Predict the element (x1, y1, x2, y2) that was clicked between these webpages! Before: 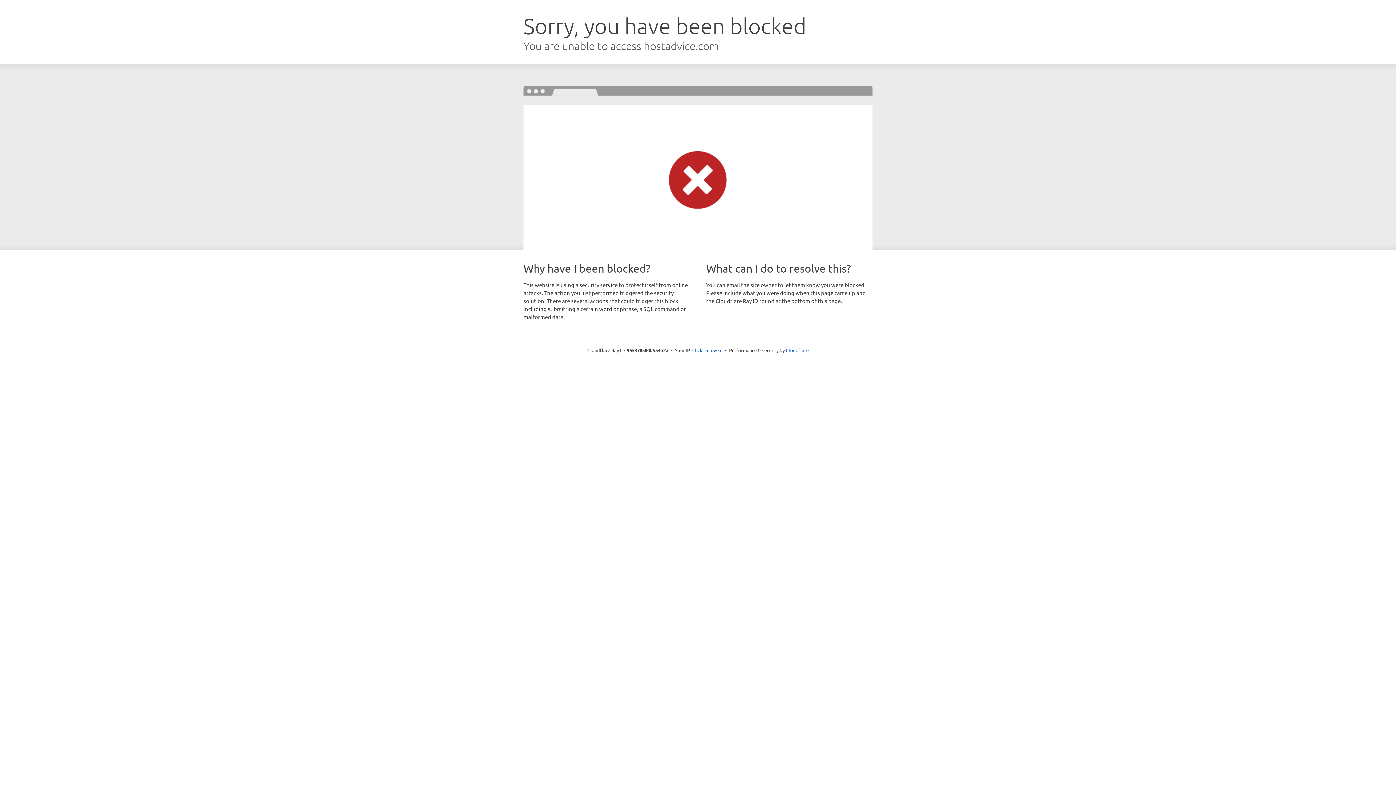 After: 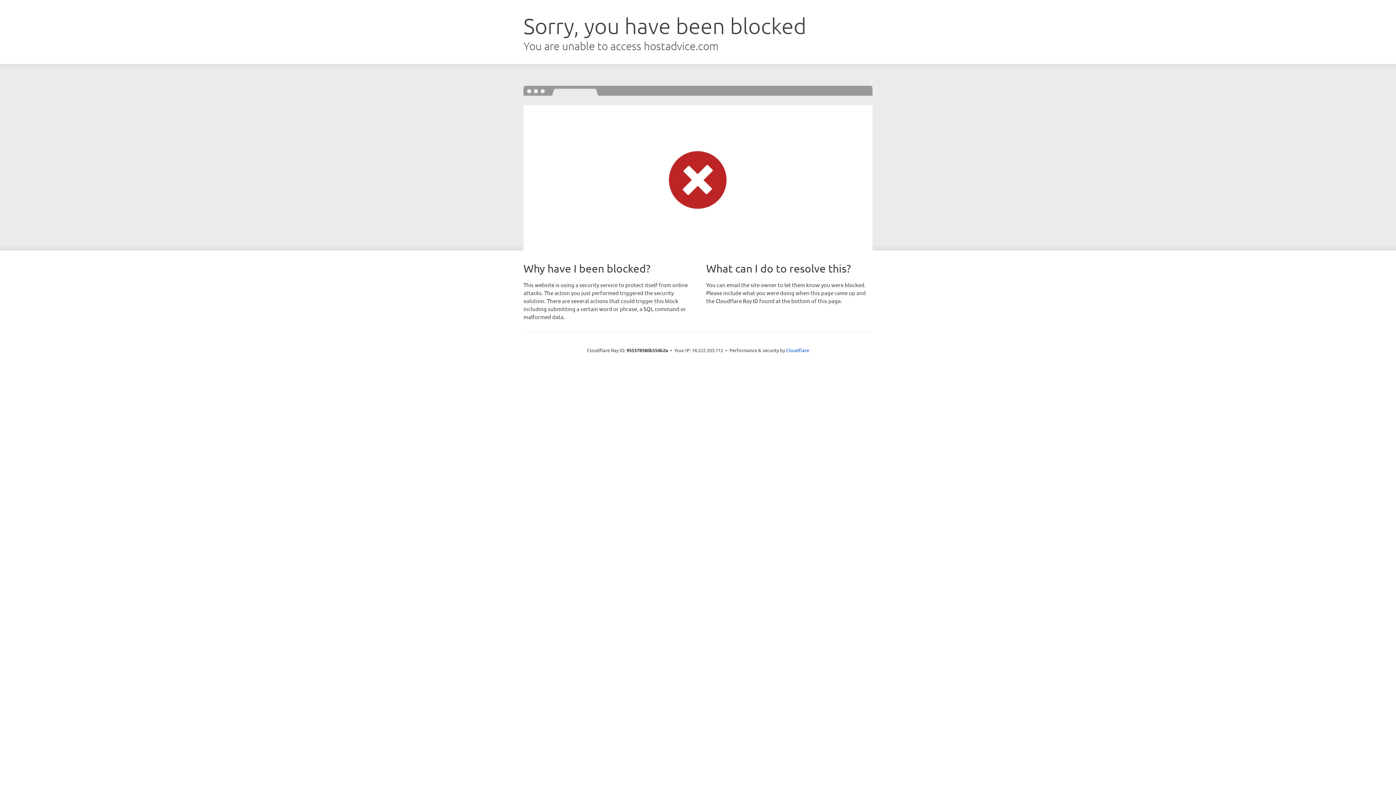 Action: label: Click to reveal bbox: (692, 346, 722, 353)